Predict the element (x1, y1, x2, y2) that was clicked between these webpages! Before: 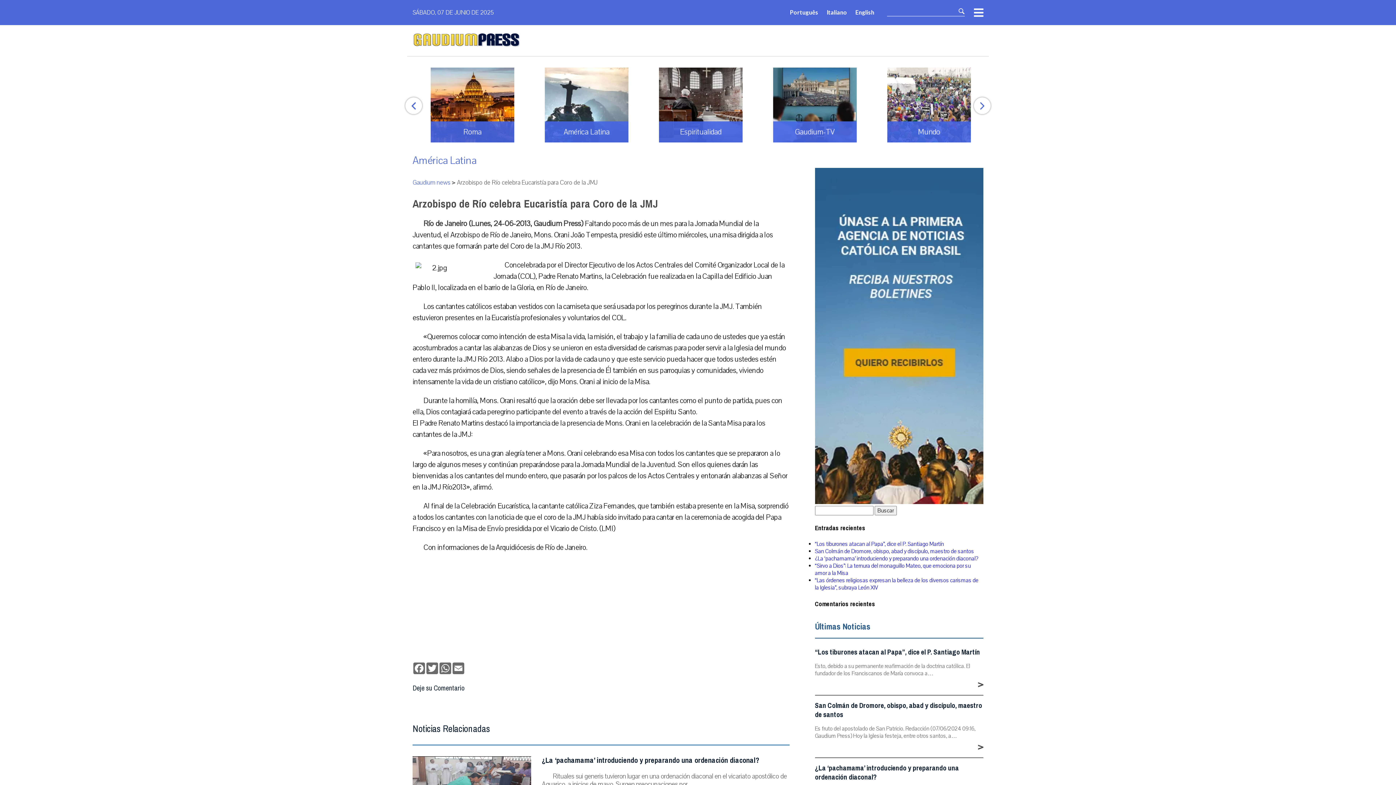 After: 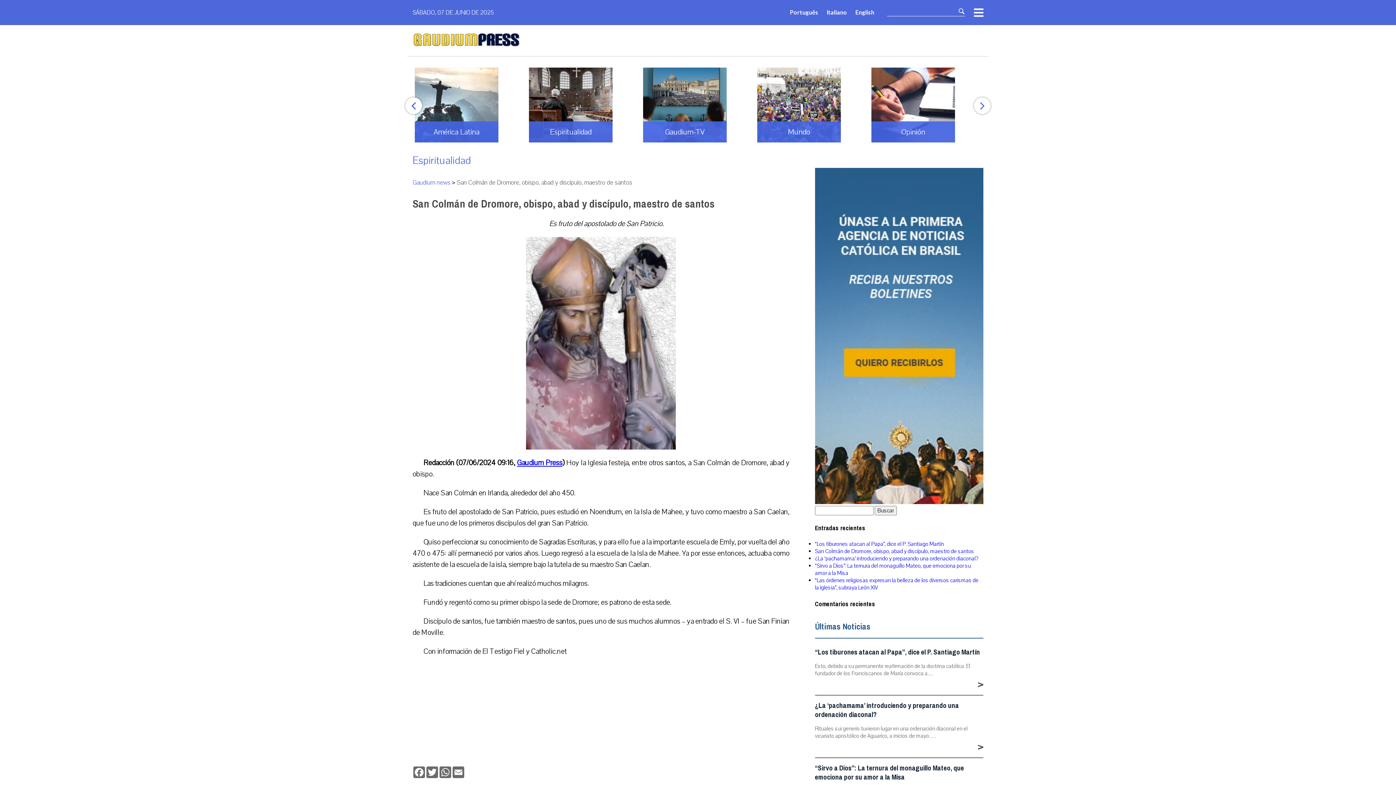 Action: bbox: (815, 701, 983, 719) label: San Colmán de Dromore, obispo, abad y discípulo, maestro de santos